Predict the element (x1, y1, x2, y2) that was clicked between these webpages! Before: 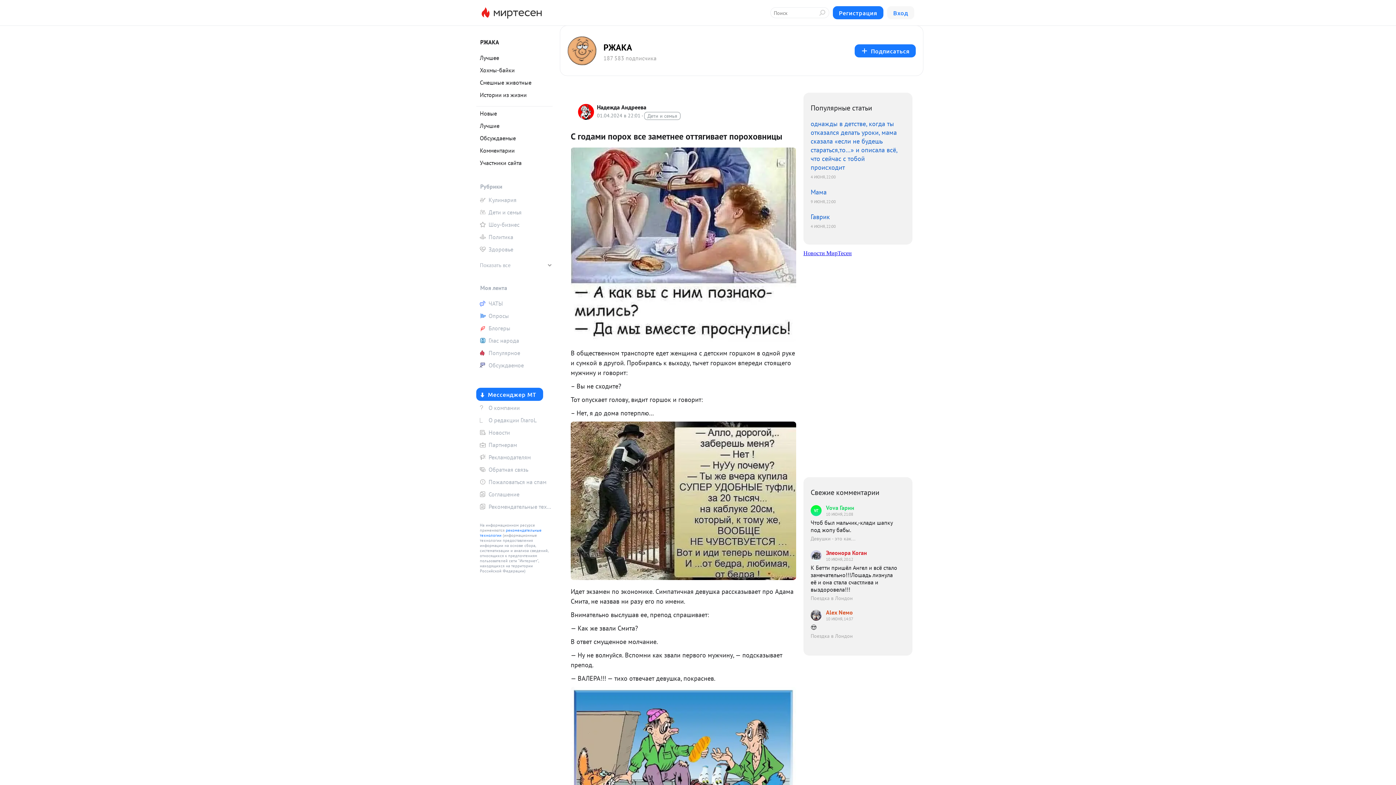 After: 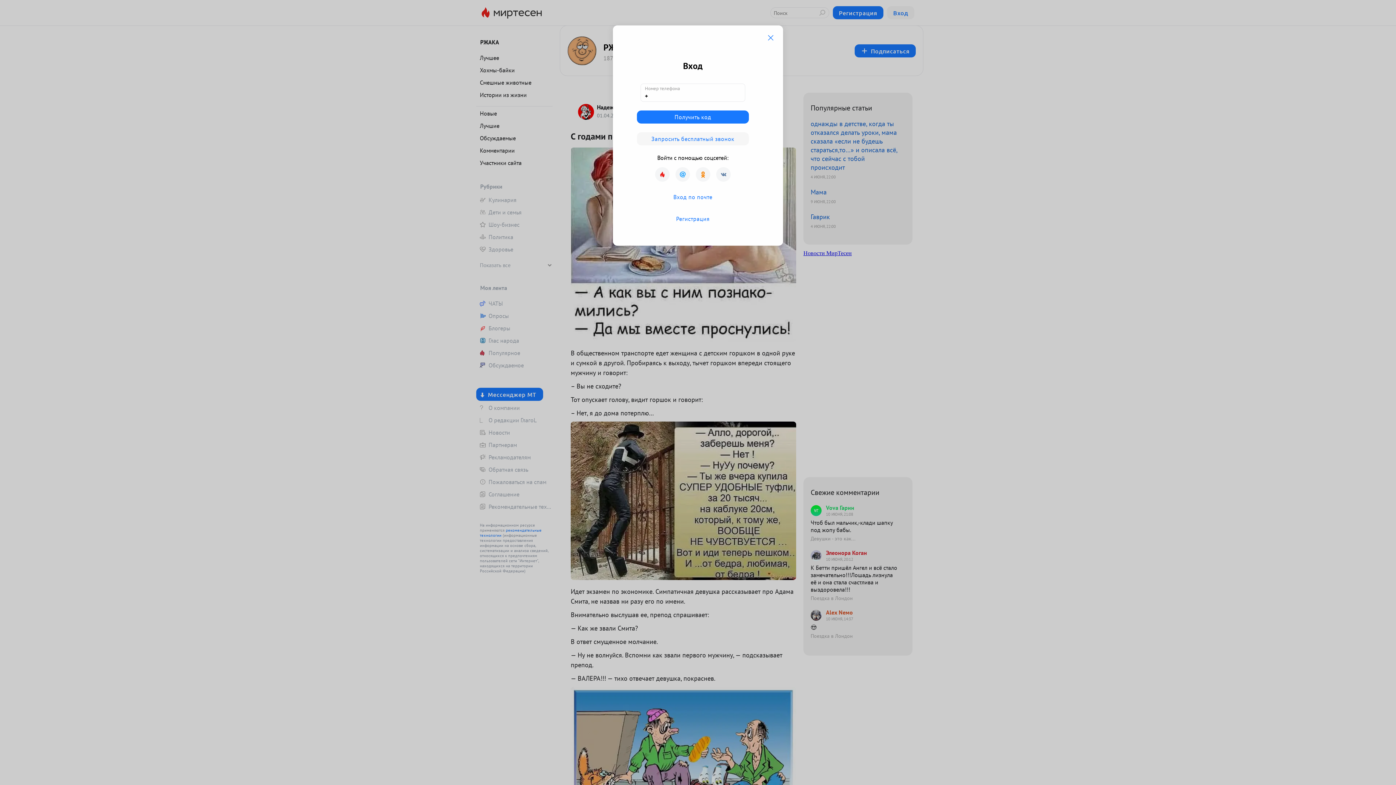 Action: label: Глас народа bbox: (476, 335, 552, 346)